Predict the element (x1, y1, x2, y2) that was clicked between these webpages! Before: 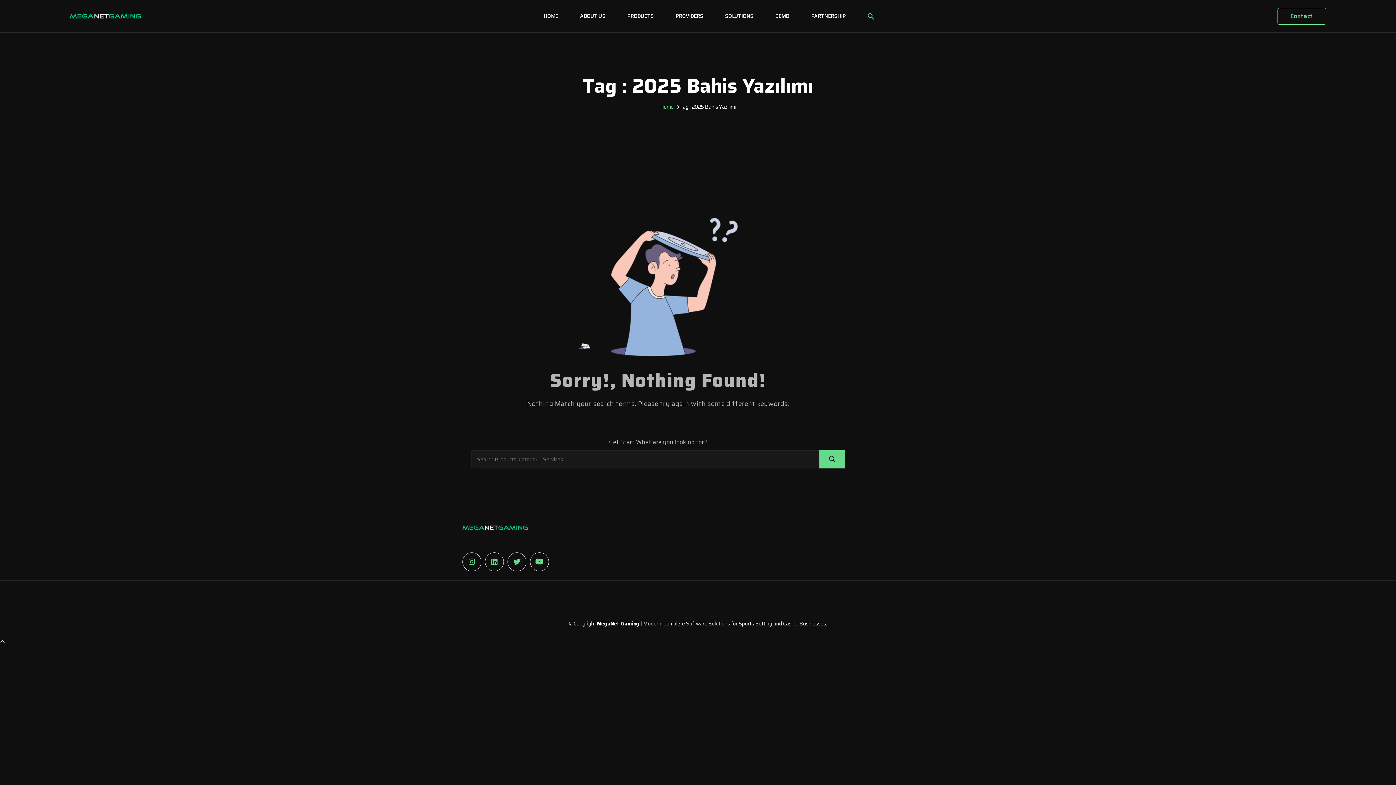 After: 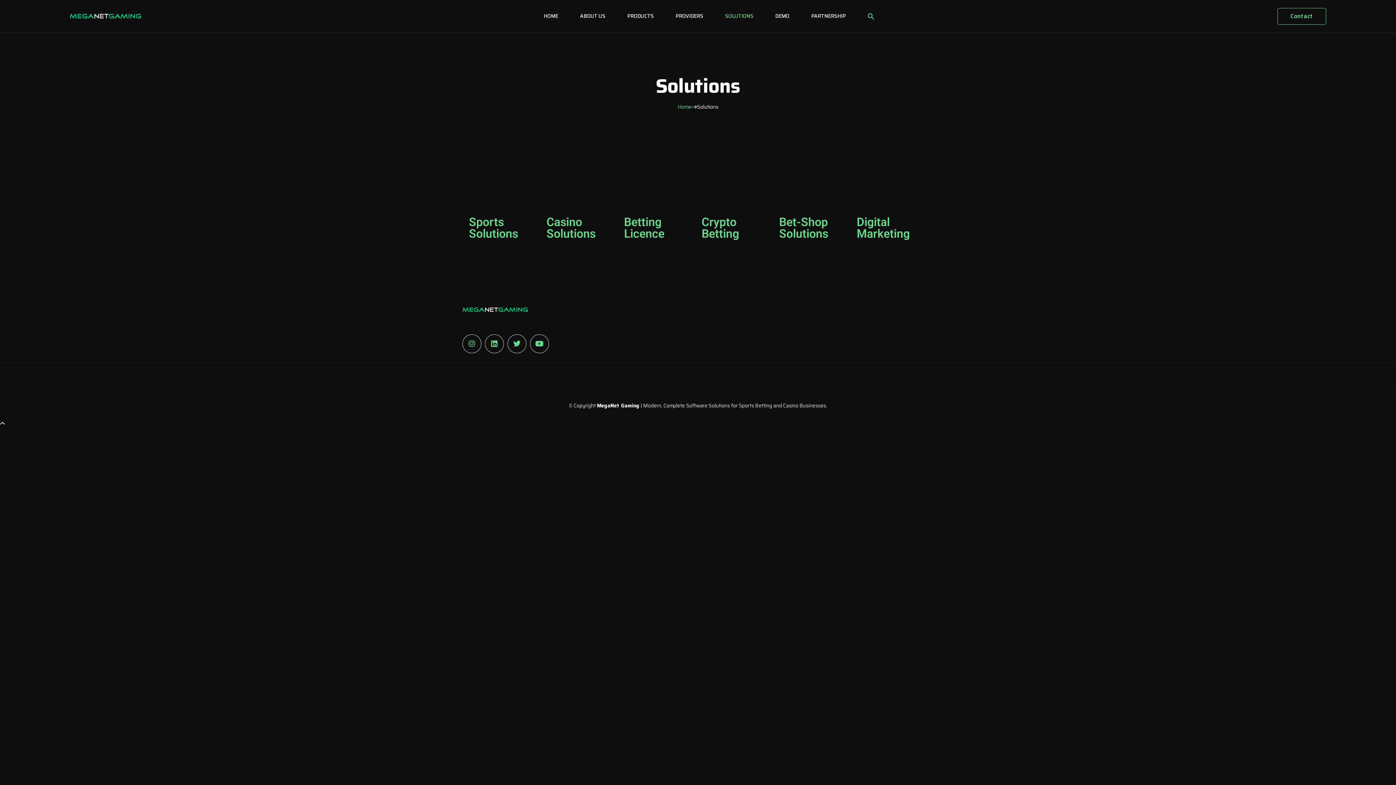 Action: bbox: (717, 0, 760, 31) label: SOLUTIONS